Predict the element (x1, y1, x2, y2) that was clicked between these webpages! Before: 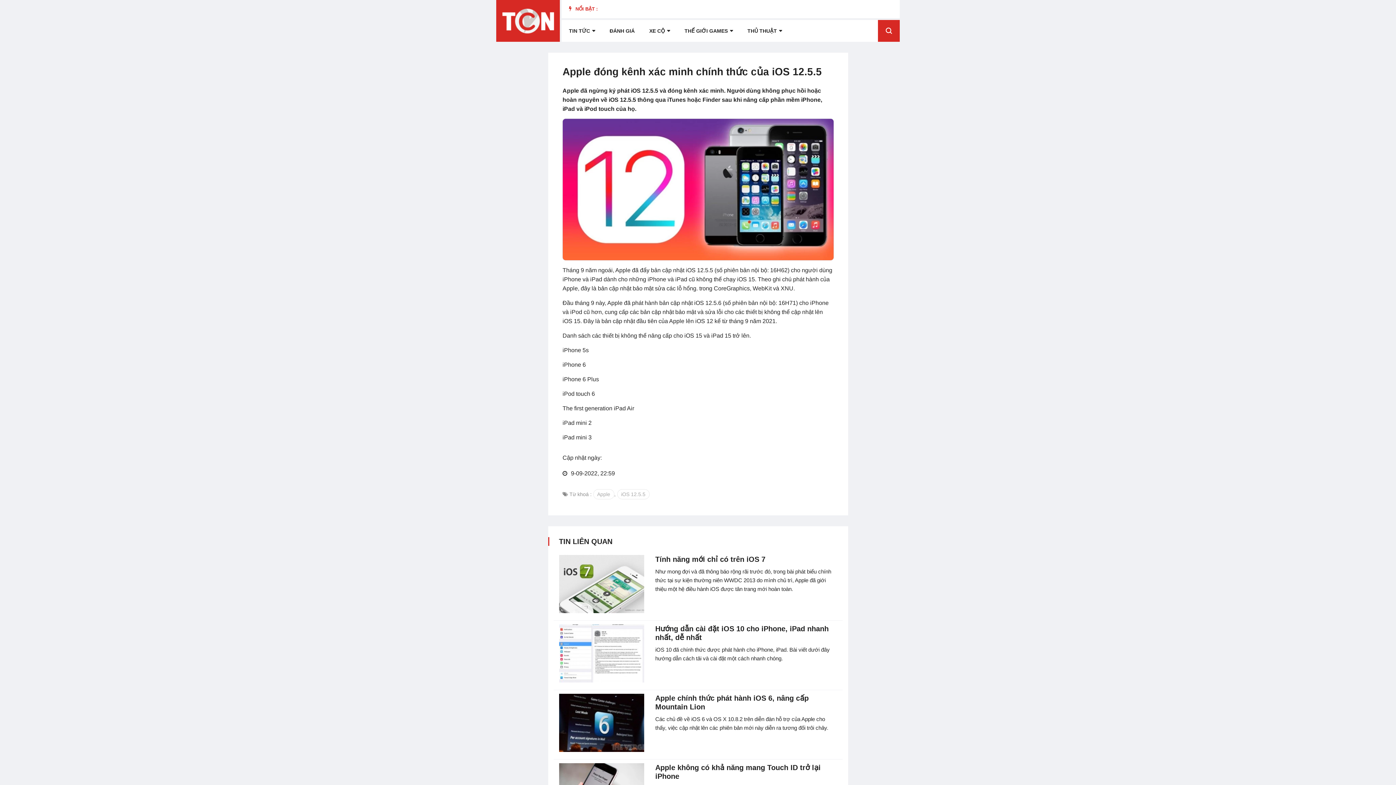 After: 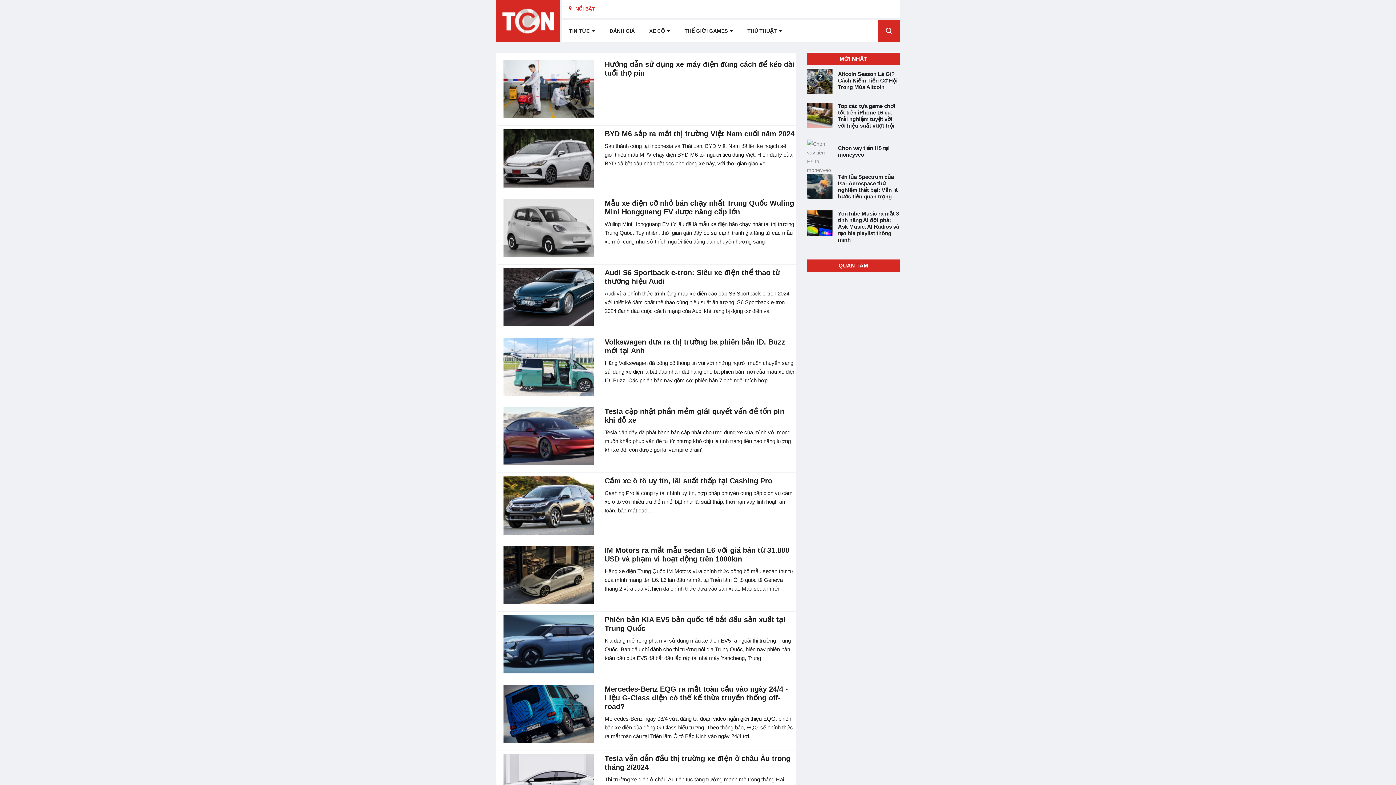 Action: label: XE CỘ bbox: (642, 20, 677, 41)